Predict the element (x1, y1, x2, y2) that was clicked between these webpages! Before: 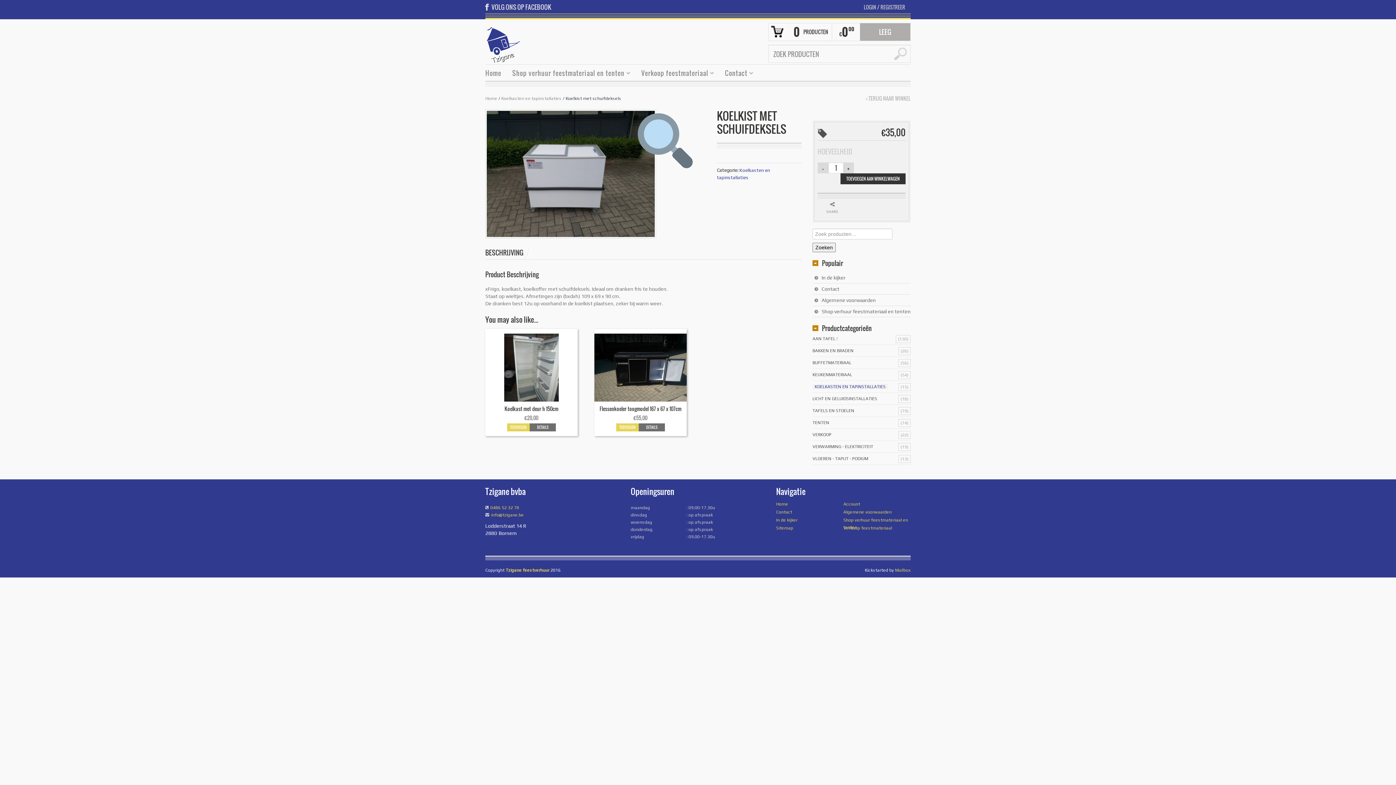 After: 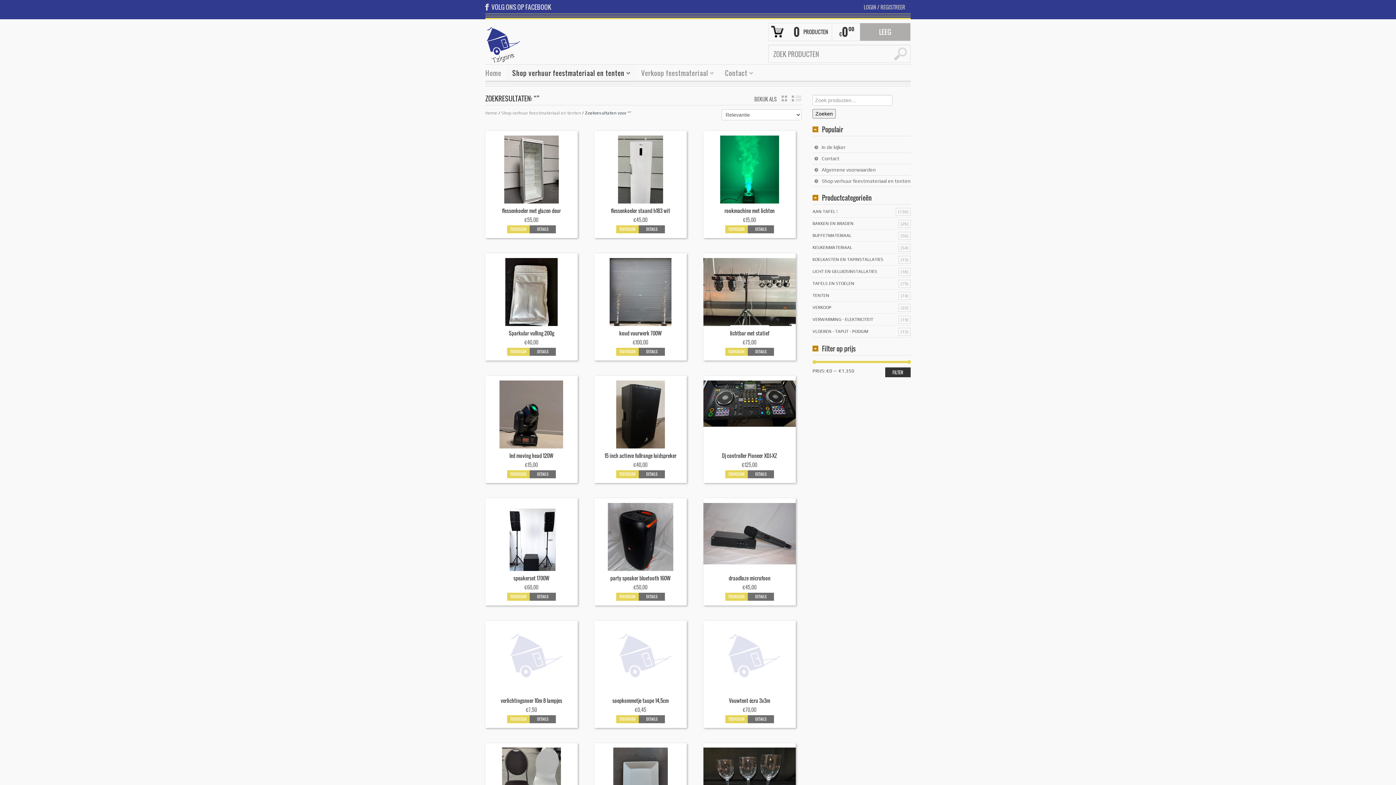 Action: label: Zoeken bbox: (812, 242, 836, 252)